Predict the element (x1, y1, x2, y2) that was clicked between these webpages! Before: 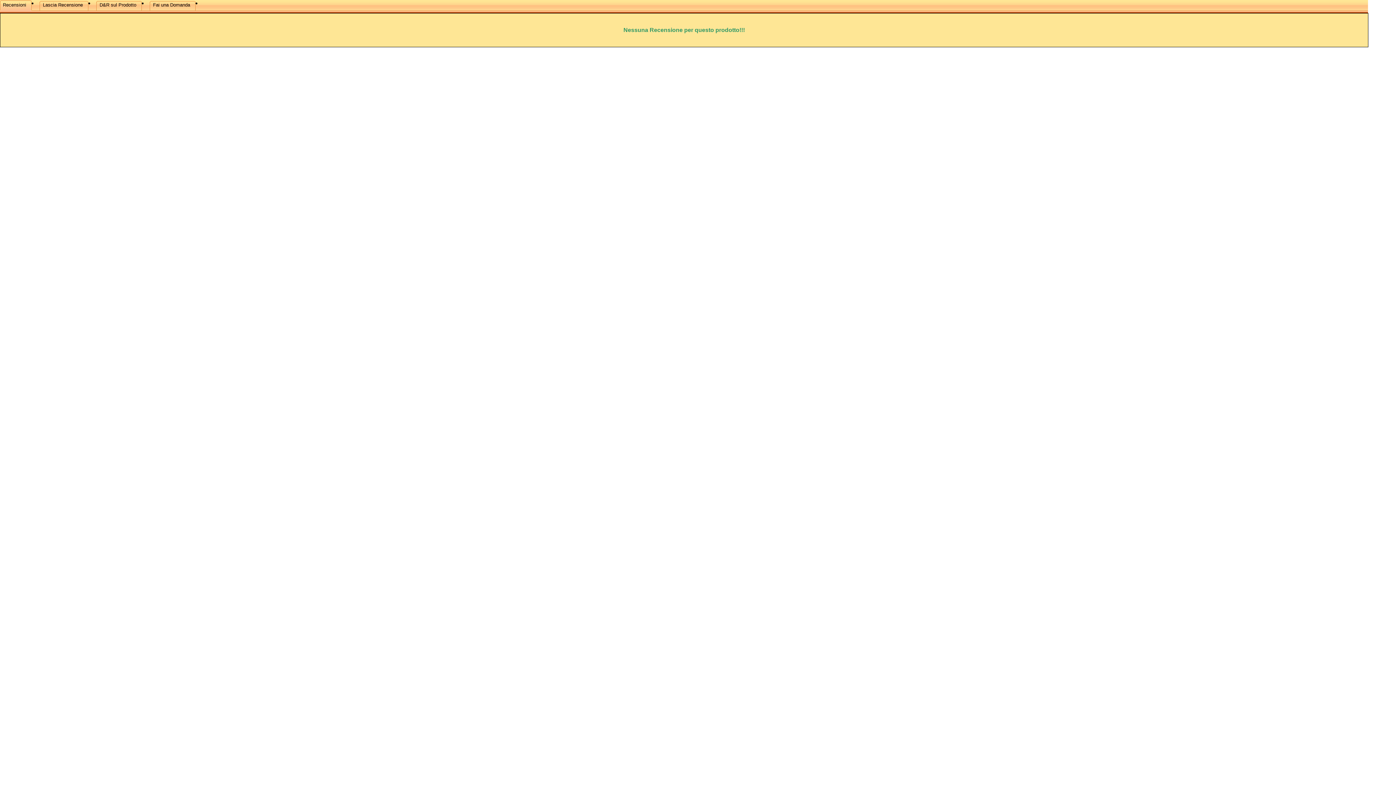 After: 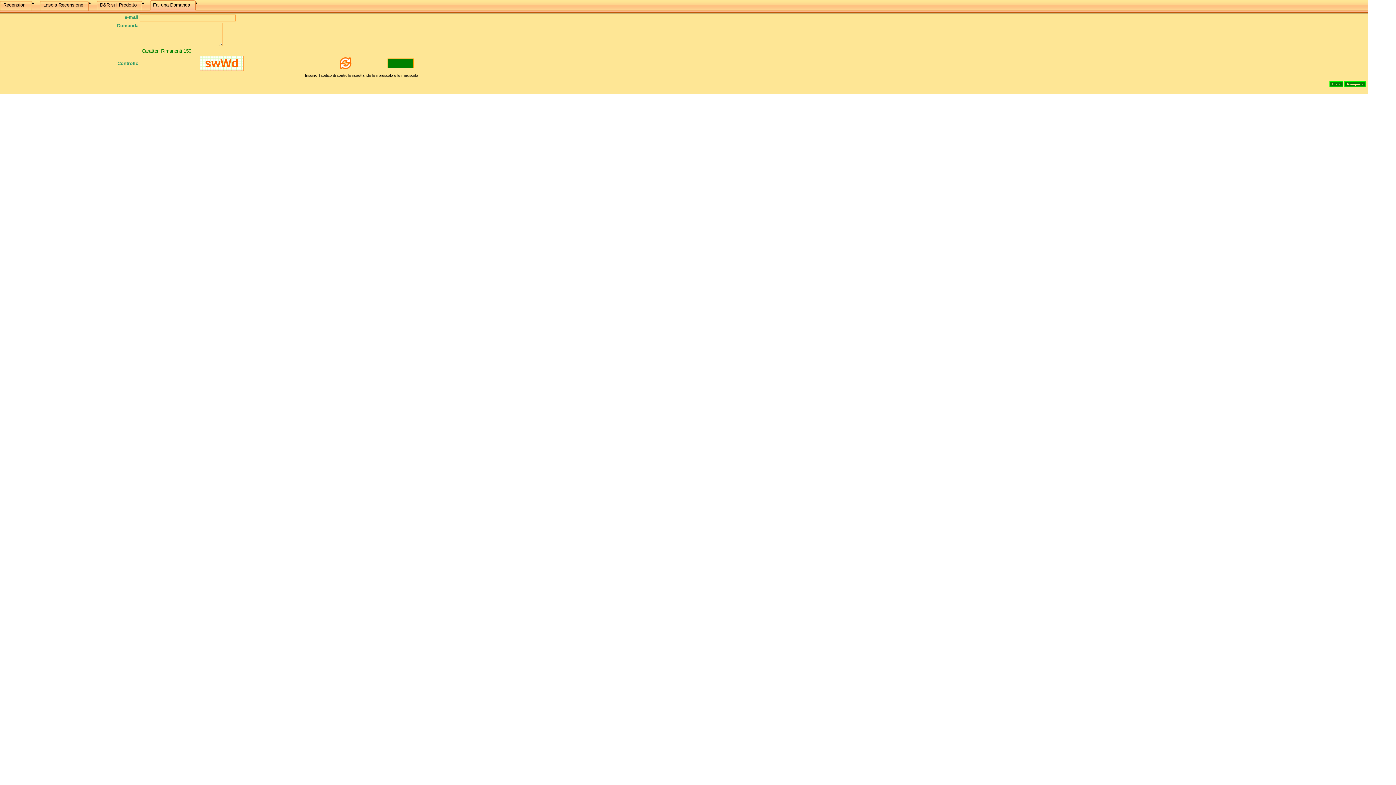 Action: bbox: (150, 0, 195, 15) label: Fai una Domanda